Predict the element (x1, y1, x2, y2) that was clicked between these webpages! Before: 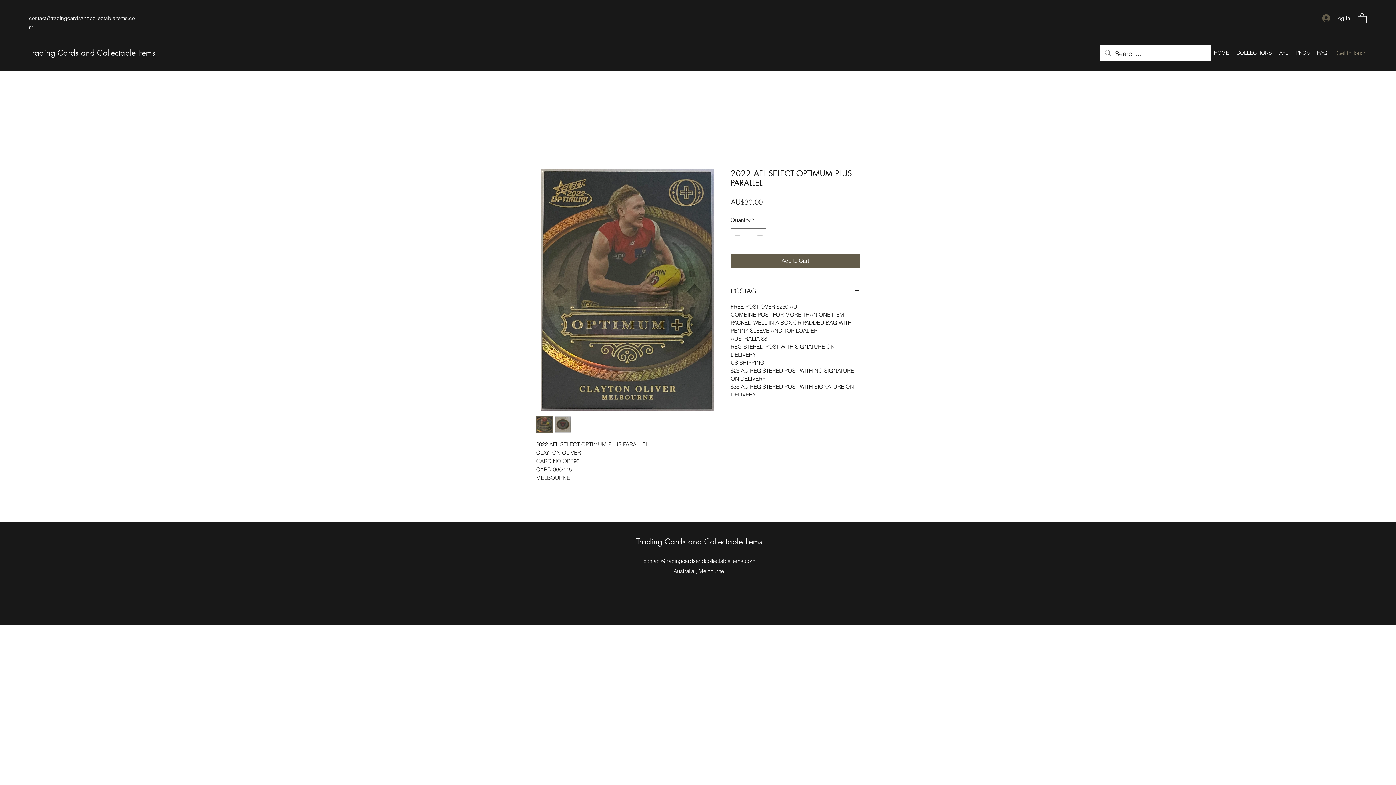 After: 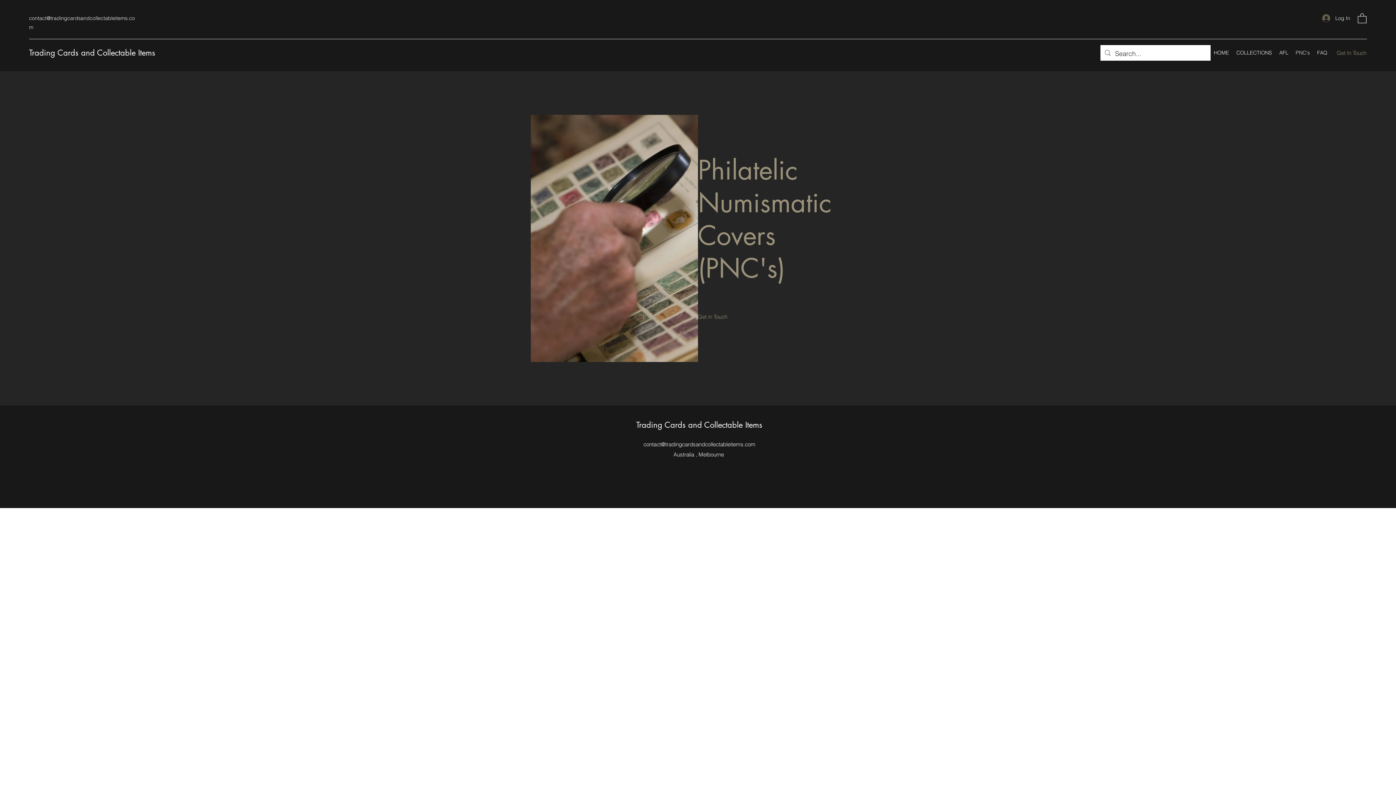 Action: bbox: (1292, 47, 1313, 58) label: PNC's